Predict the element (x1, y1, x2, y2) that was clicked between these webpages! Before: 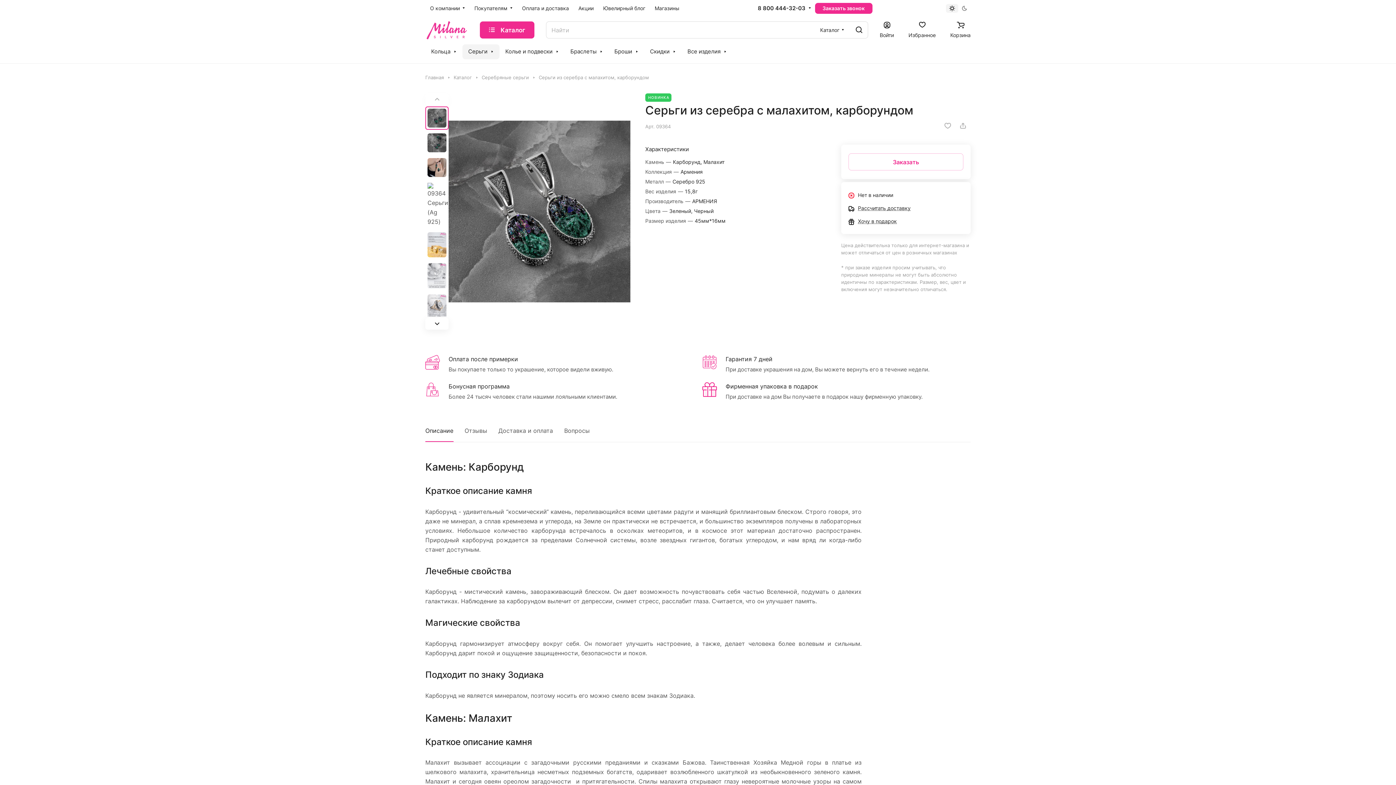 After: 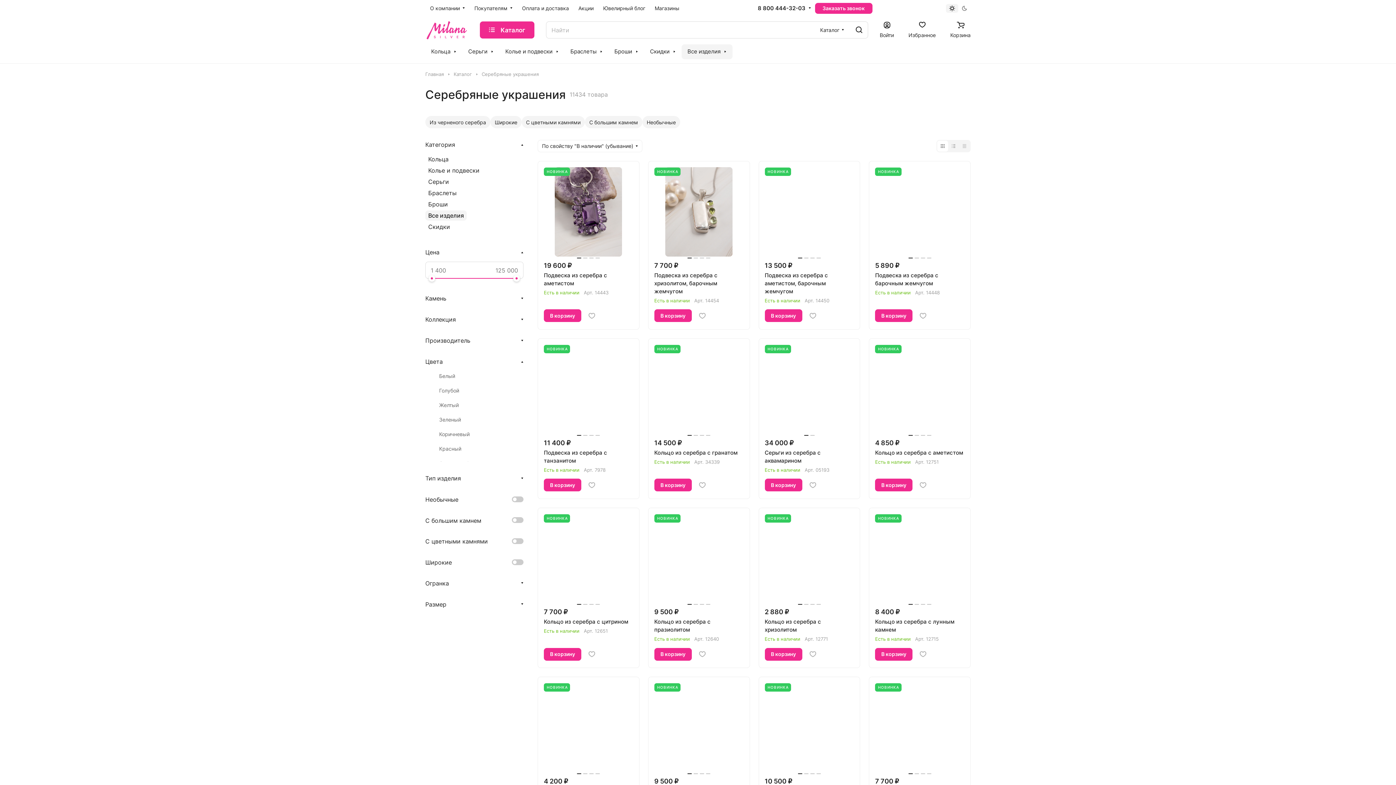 Action: label: Все изделия bbox: (681, 44, 732, 59)